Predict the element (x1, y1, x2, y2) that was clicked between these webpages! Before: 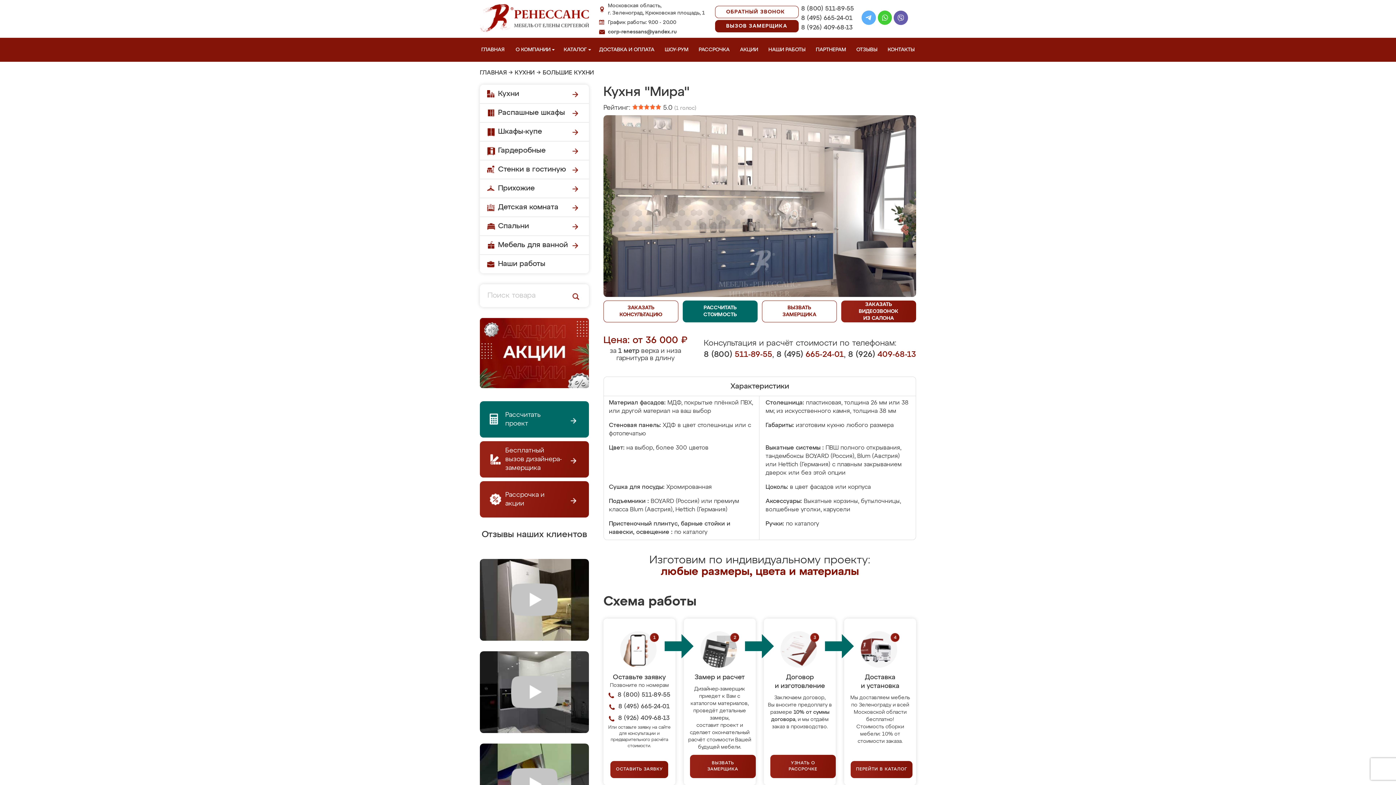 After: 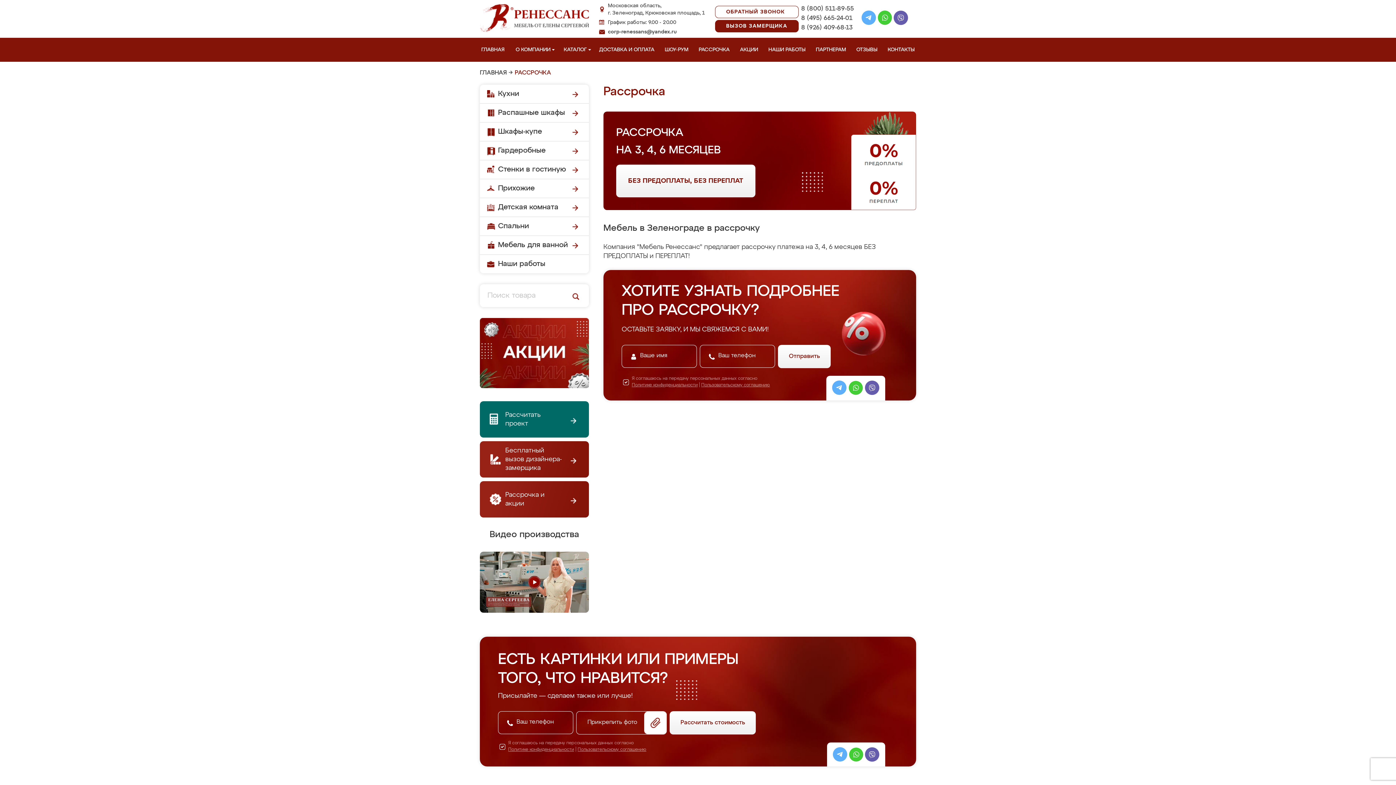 Action: bbox: (697, 37, 734, 61) label: РАССРОЧКА